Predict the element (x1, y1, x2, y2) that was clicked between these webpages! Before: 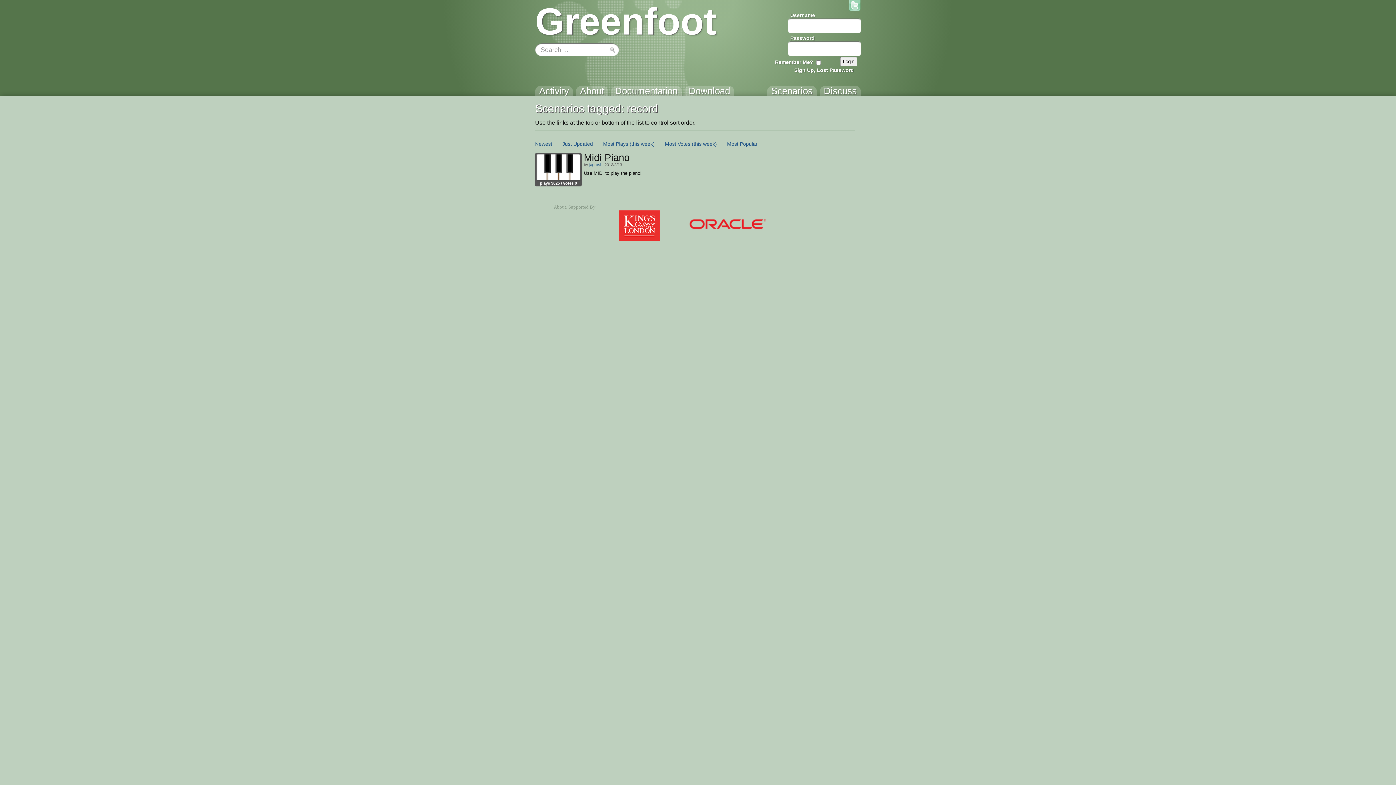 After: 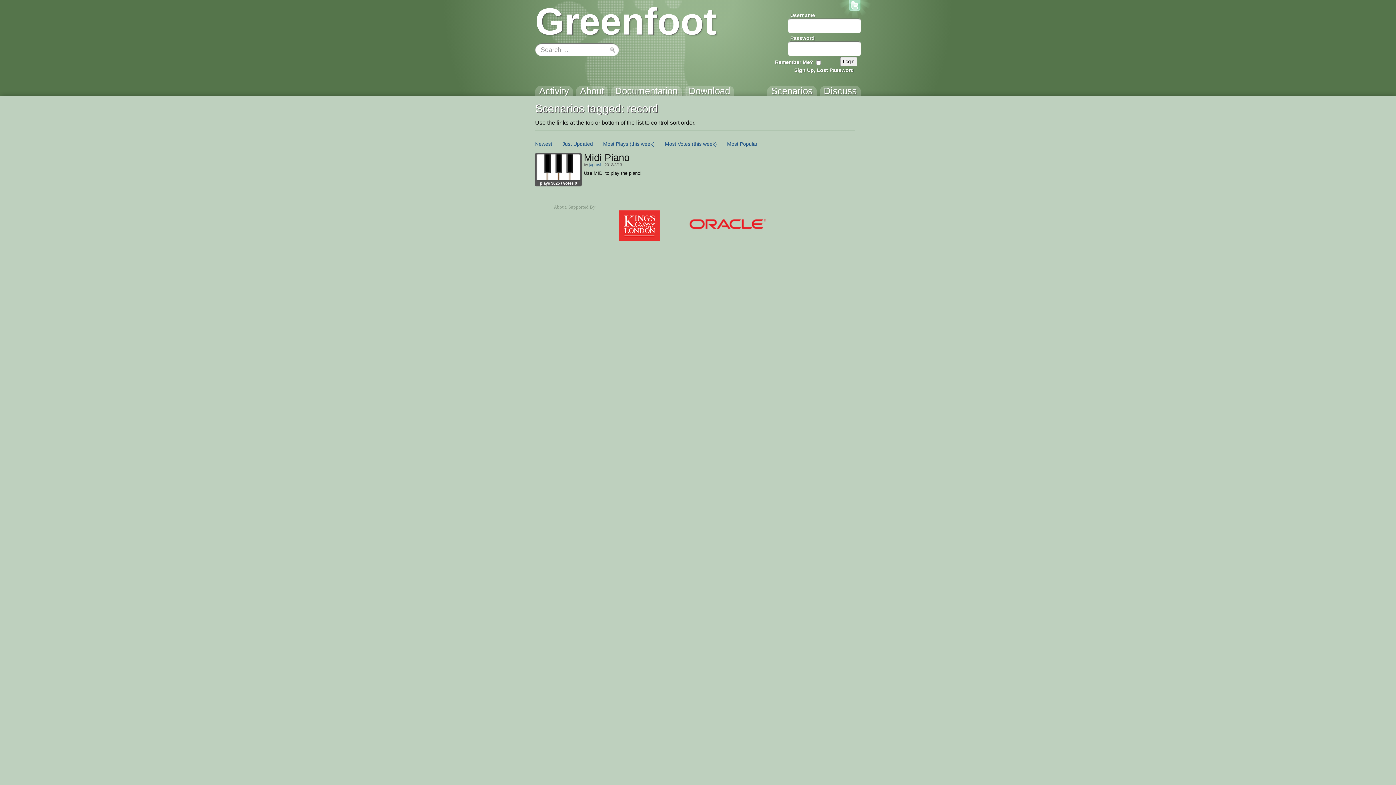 Action: bbox: (838, 0, 871, 20)